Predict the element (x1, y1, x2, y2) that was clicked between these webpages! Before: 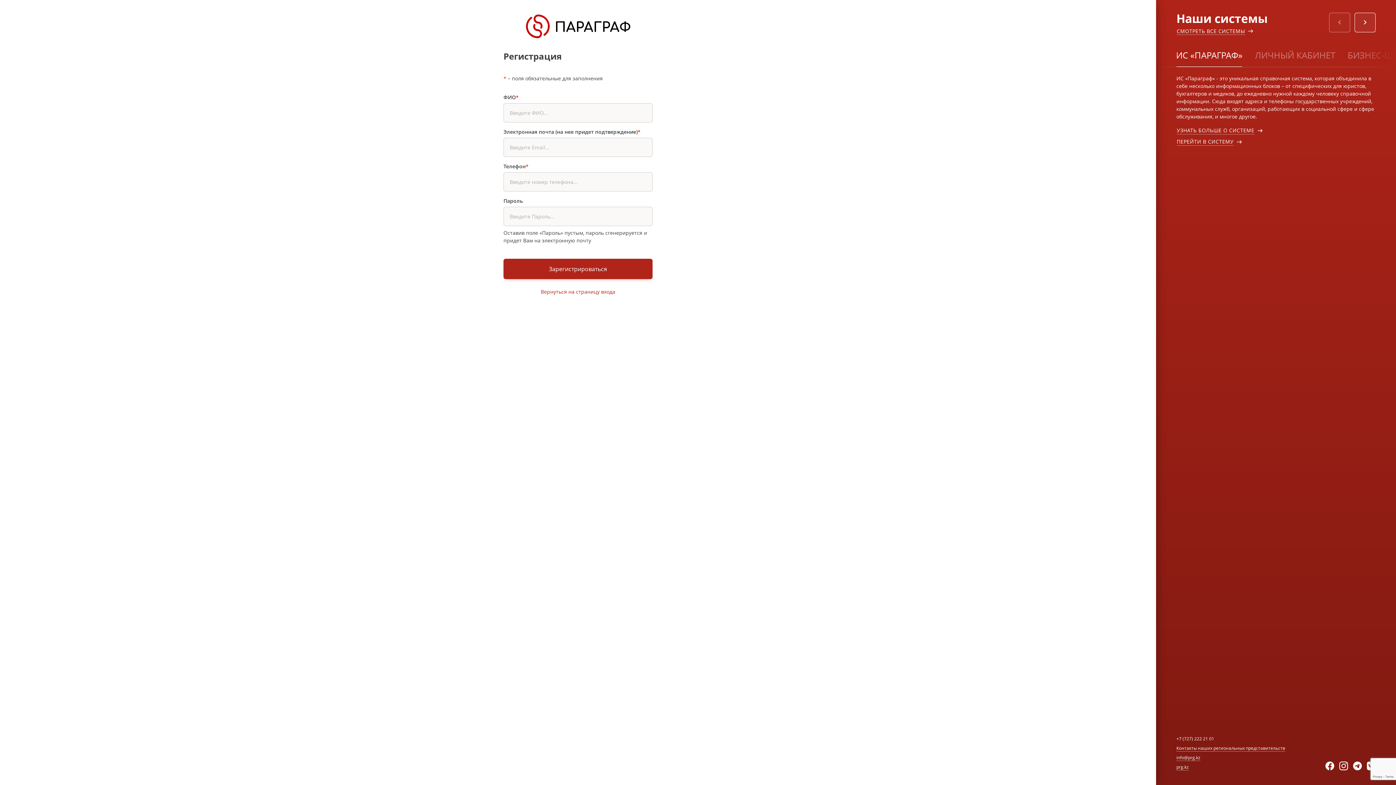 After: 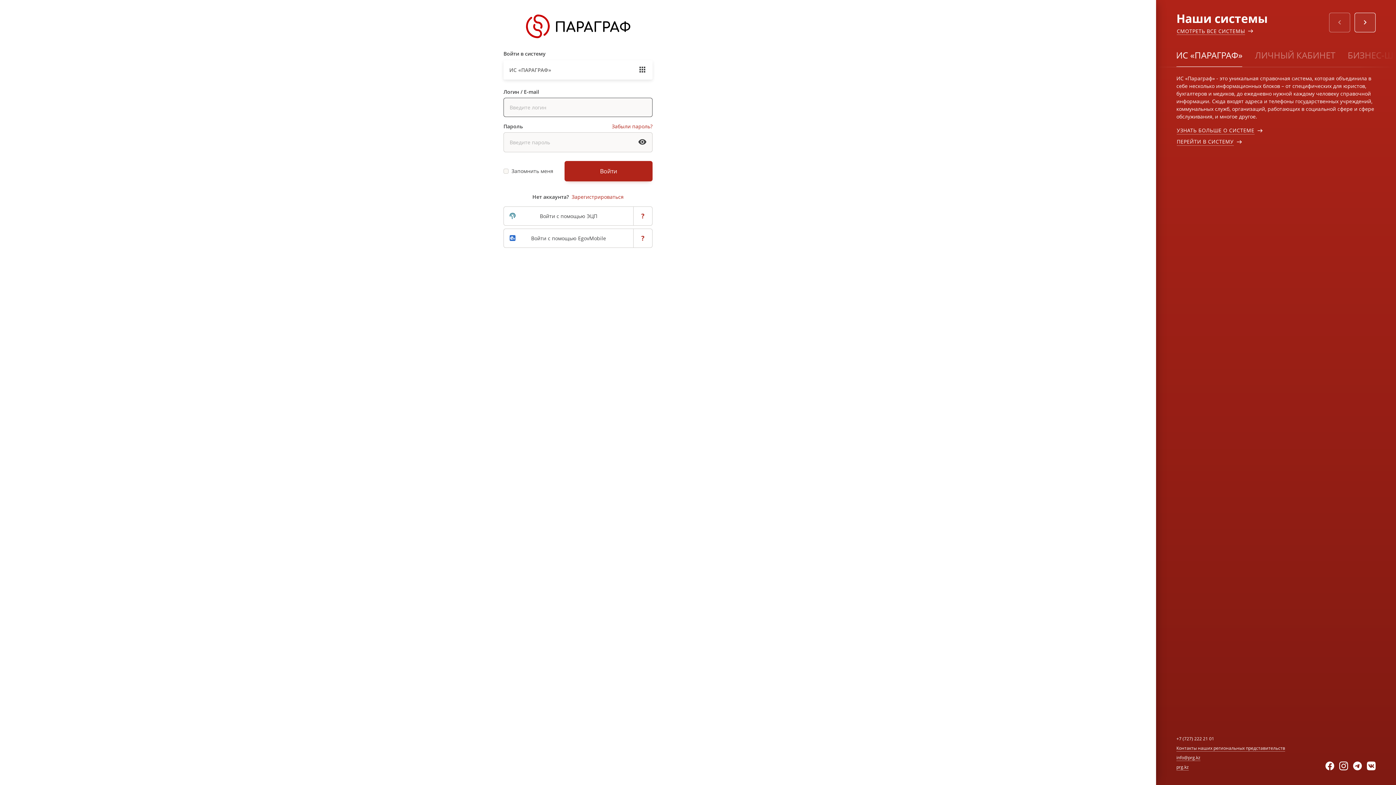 Action: bbox: (526, 14, 630, 21)